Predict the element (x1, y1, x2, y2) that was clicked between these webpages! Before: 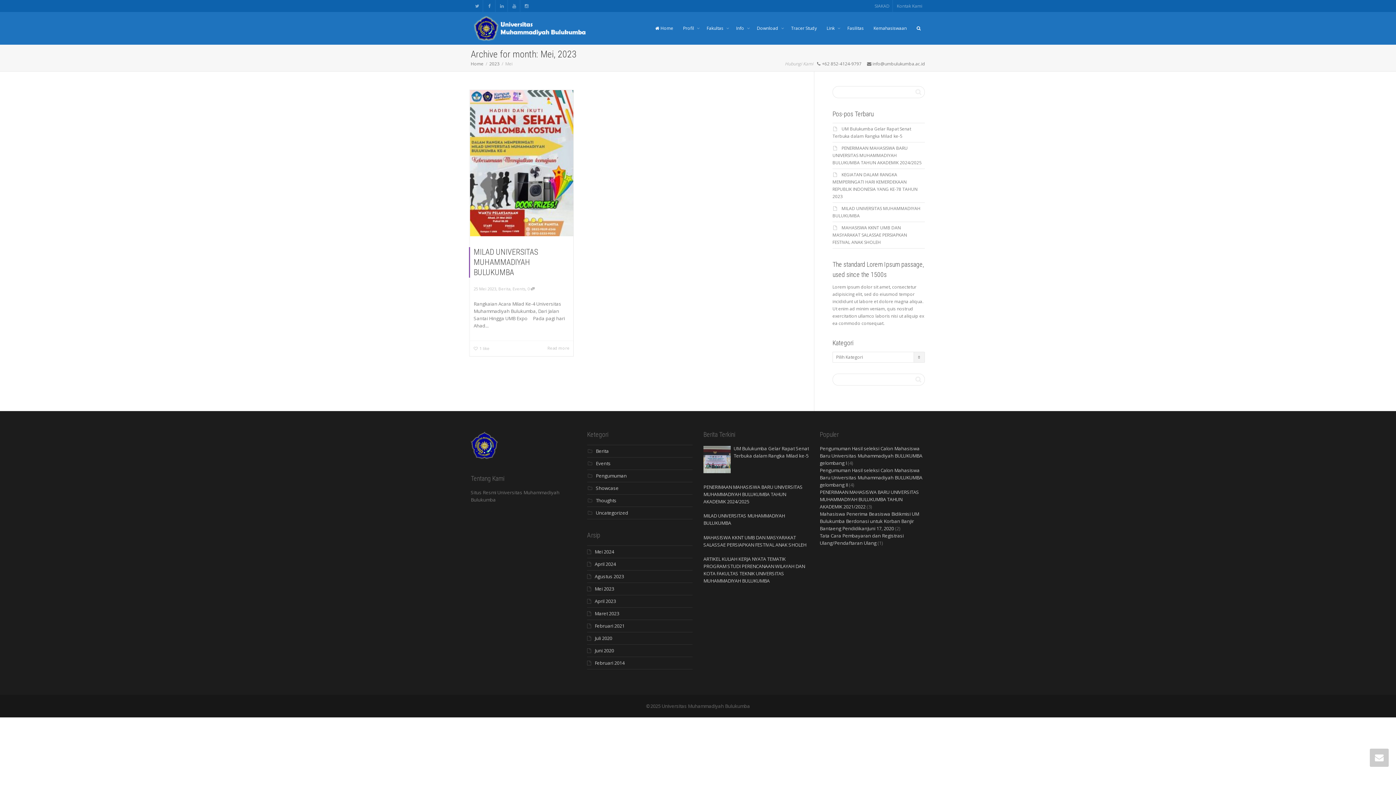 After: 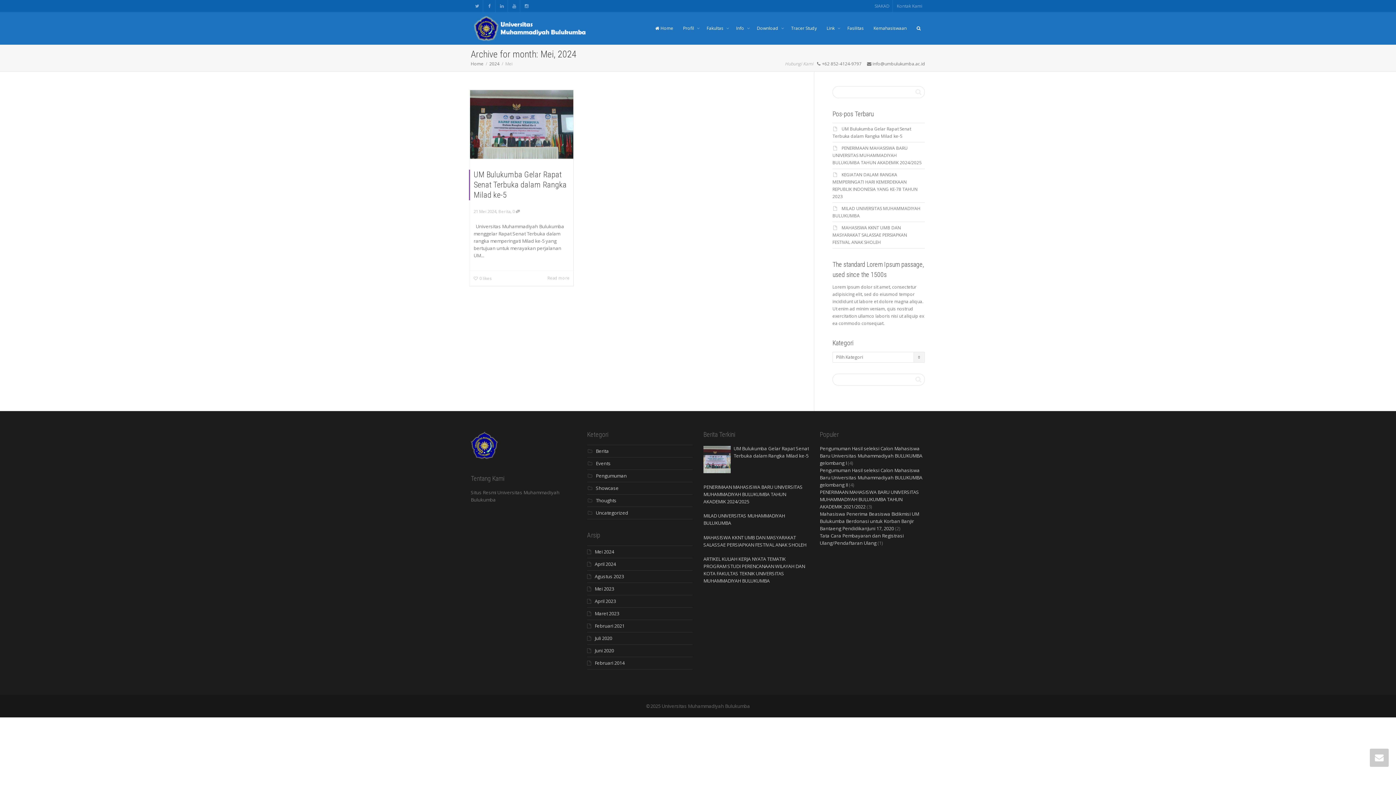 Action: bbox: (594, 548, 614, 555) label: Mei 2024